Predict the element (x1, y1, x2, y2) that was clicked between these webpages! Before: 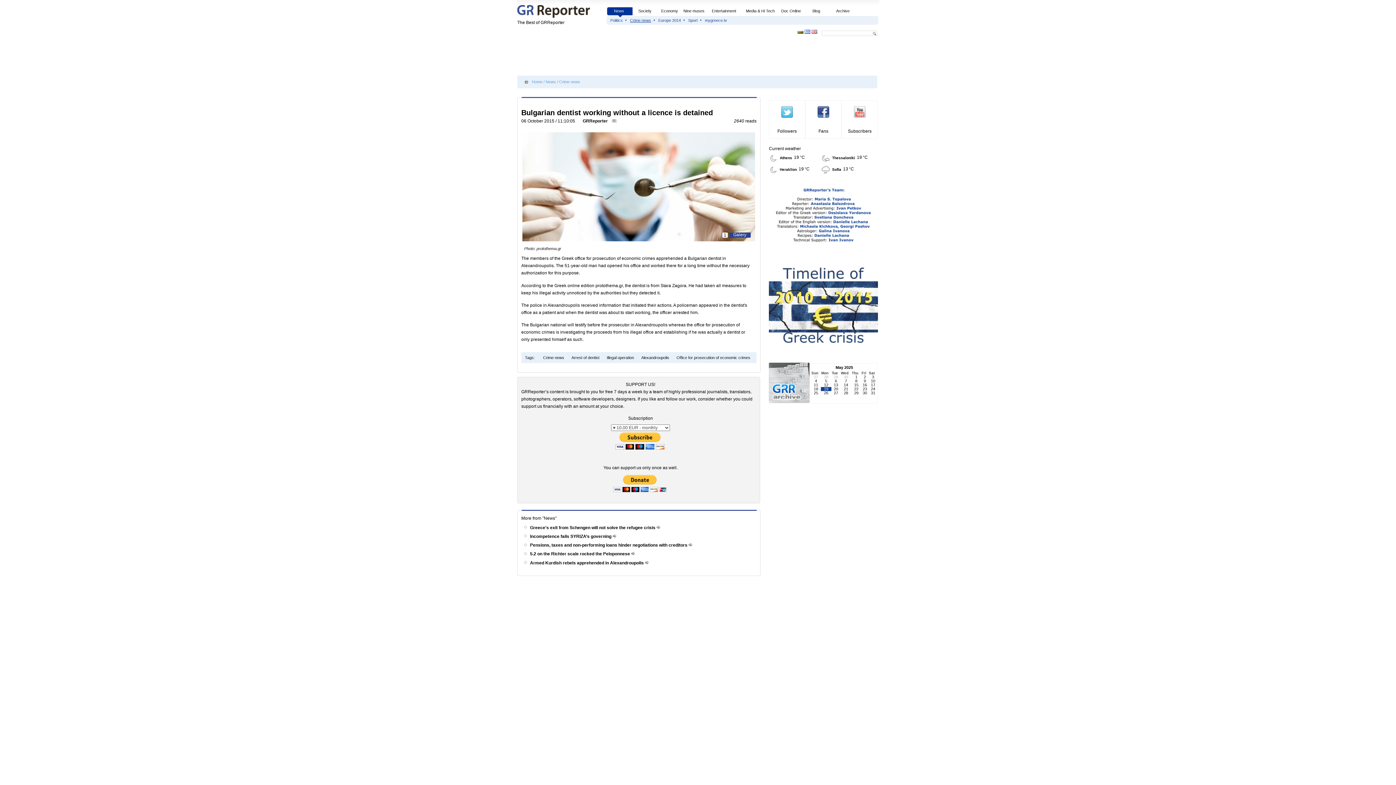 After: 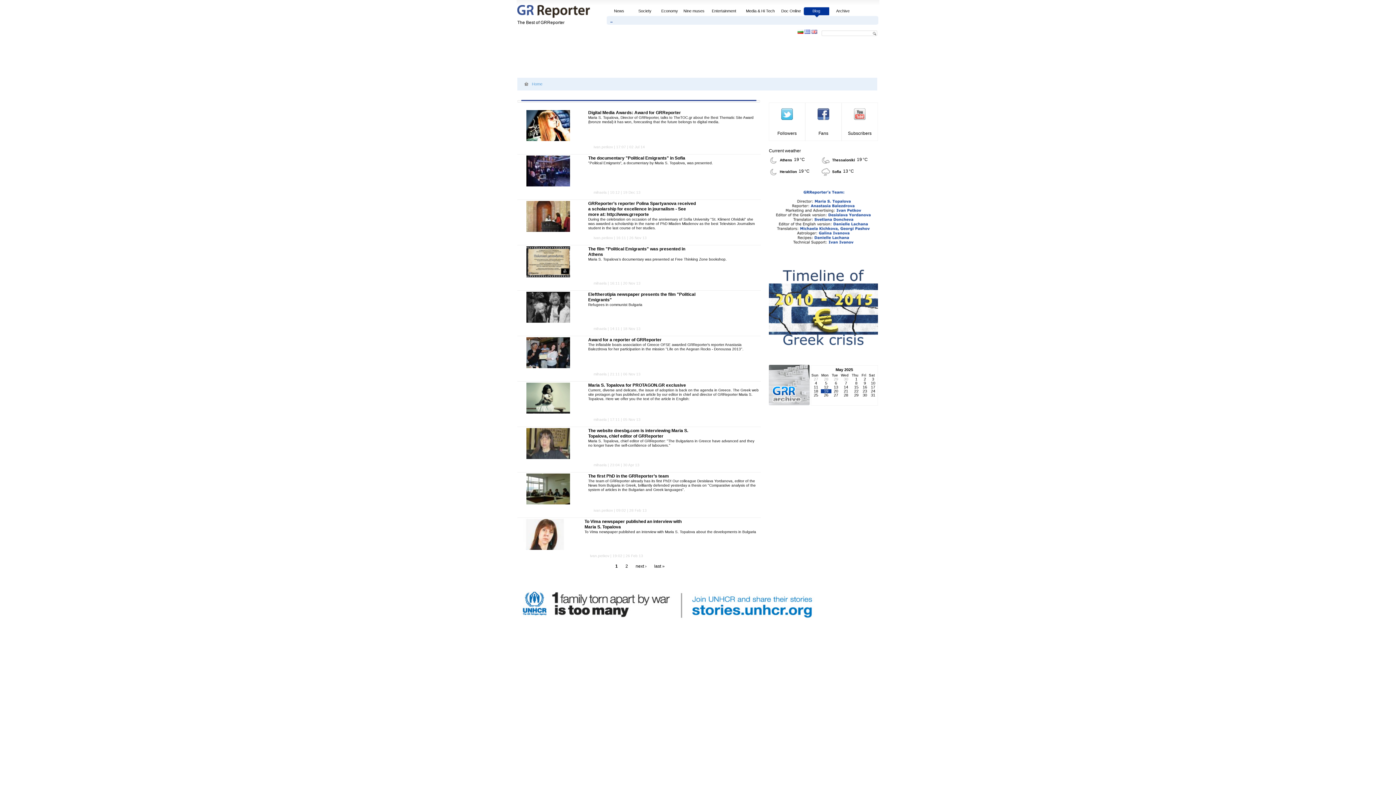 Action: label: Blog bbox: (803, 5, 829, 17)